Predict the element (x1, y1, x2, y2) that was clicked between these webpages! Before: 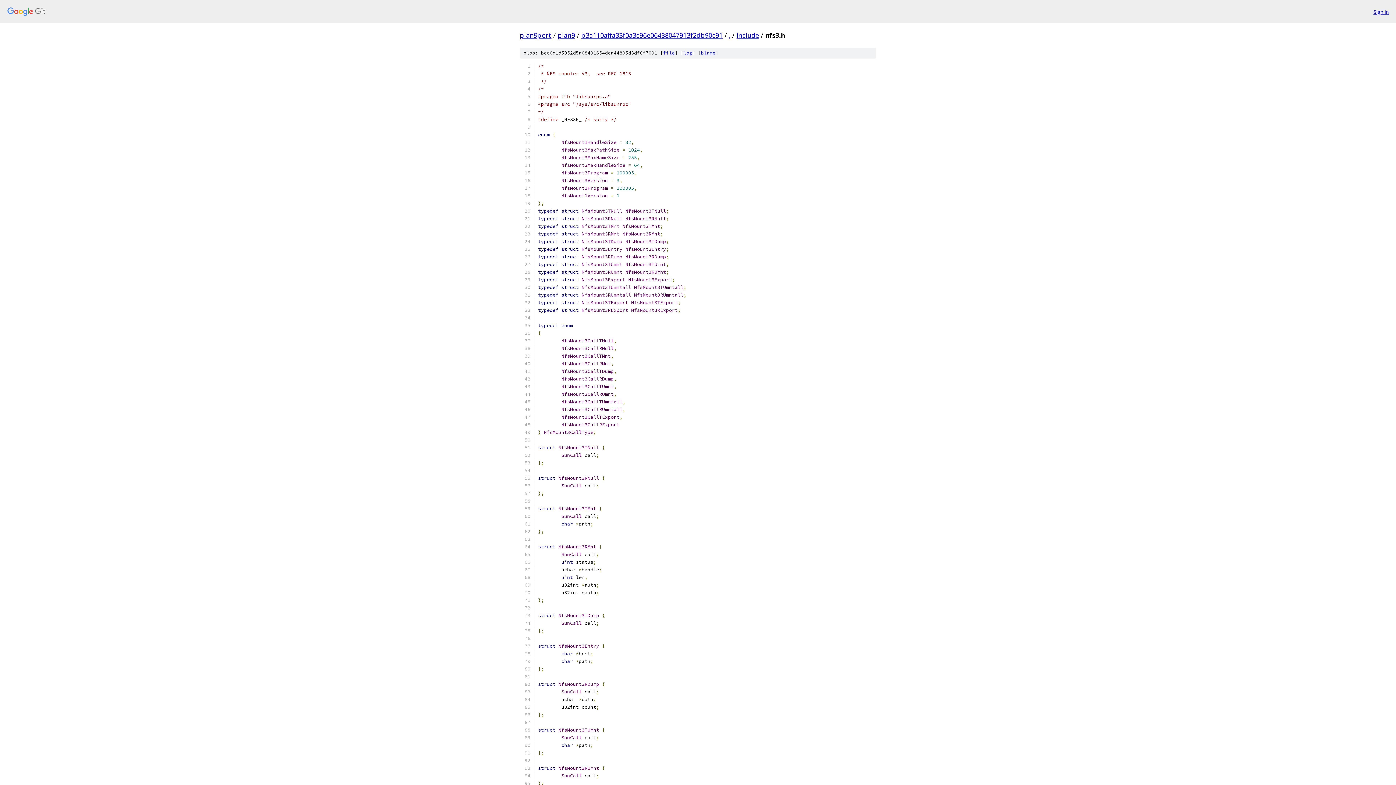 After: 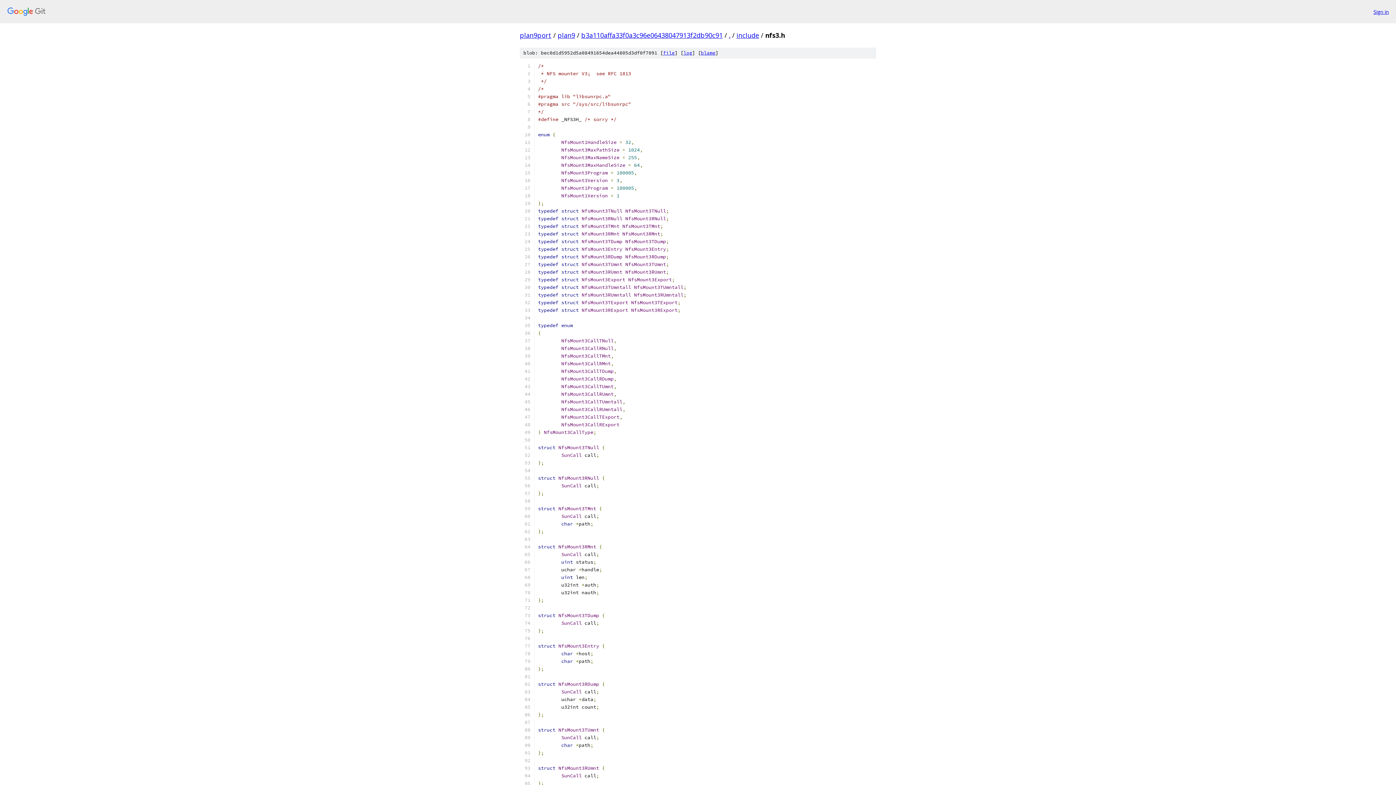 Action: label: file bbox: (663, 49, 674, 56)